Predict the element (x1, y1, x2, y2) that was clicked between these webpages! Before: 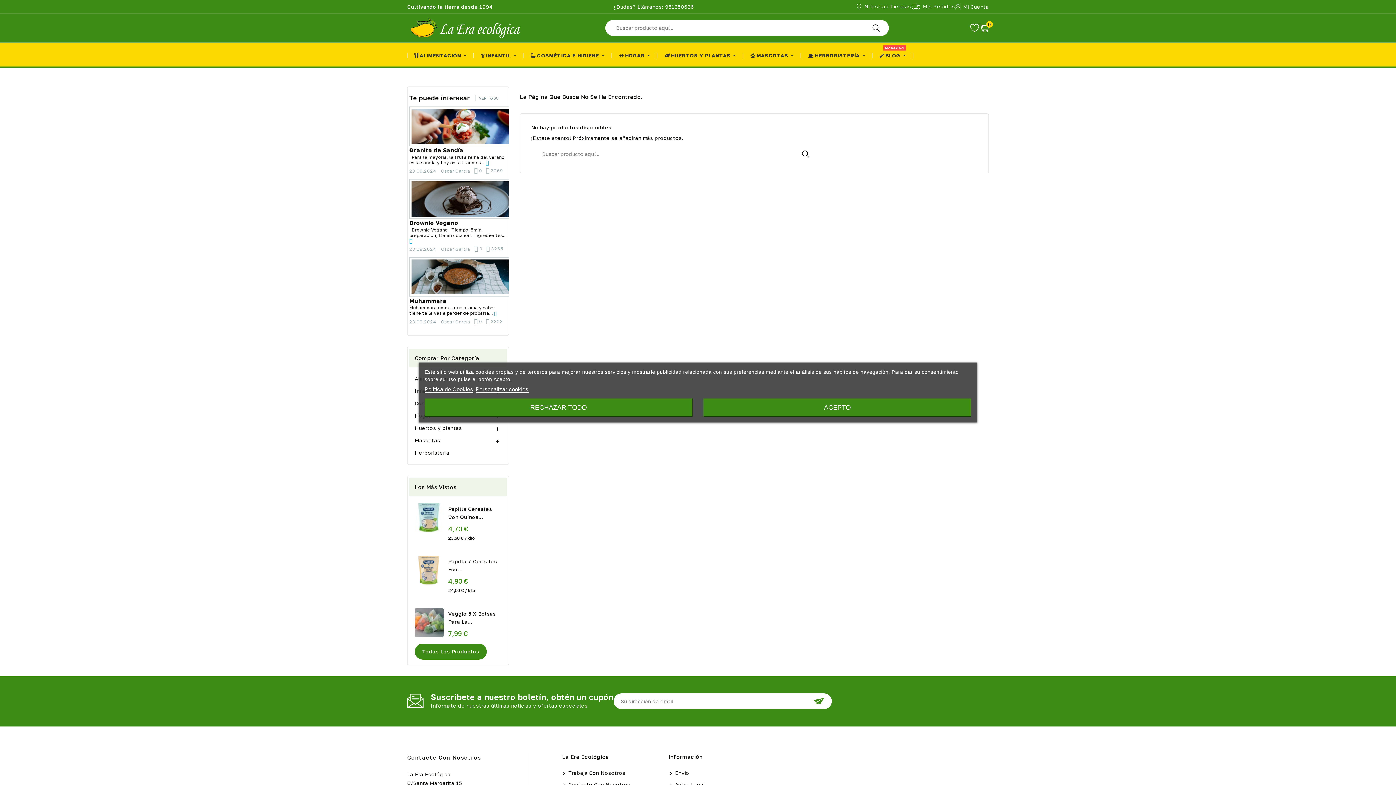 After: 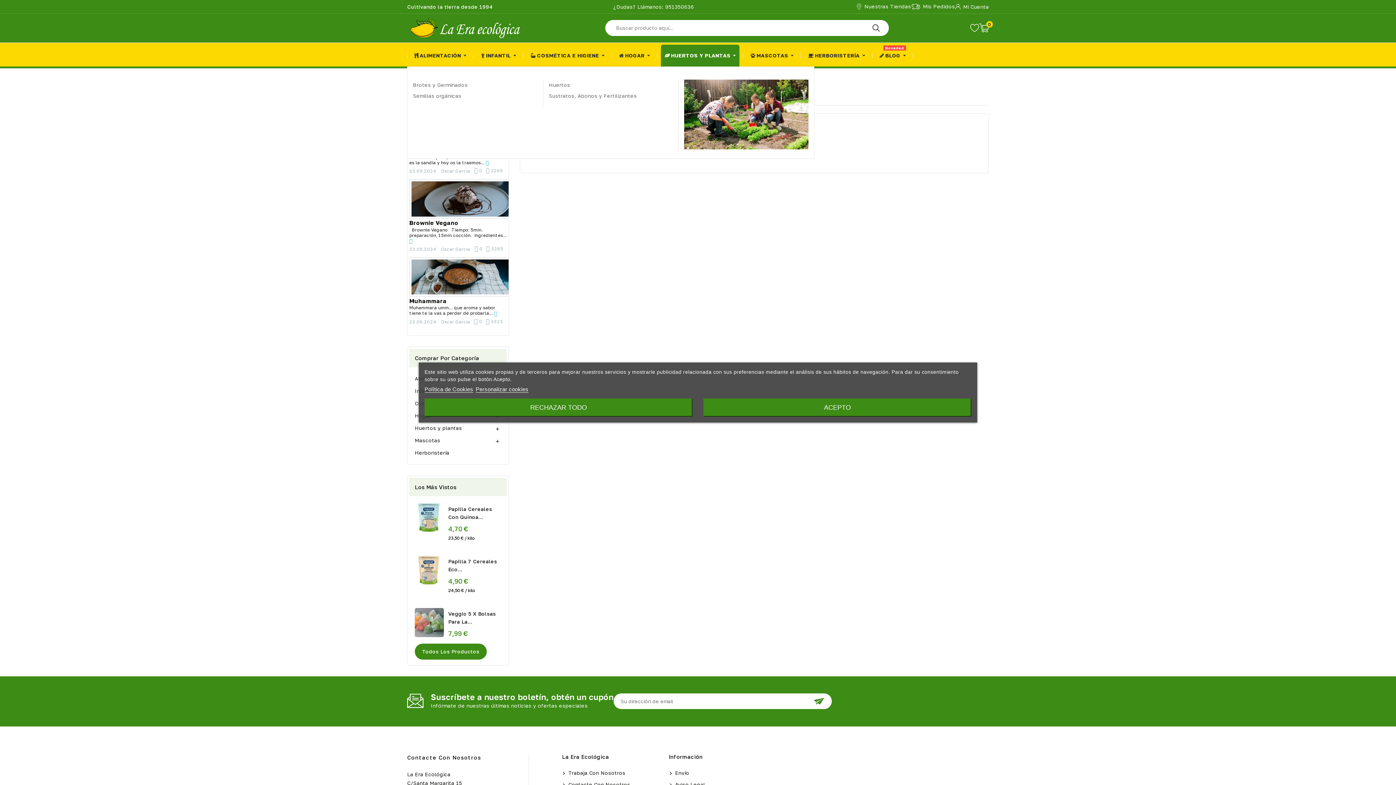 Action: label: HUERTOS Y PLANTAS bbox: (661, 44, 739, 66)